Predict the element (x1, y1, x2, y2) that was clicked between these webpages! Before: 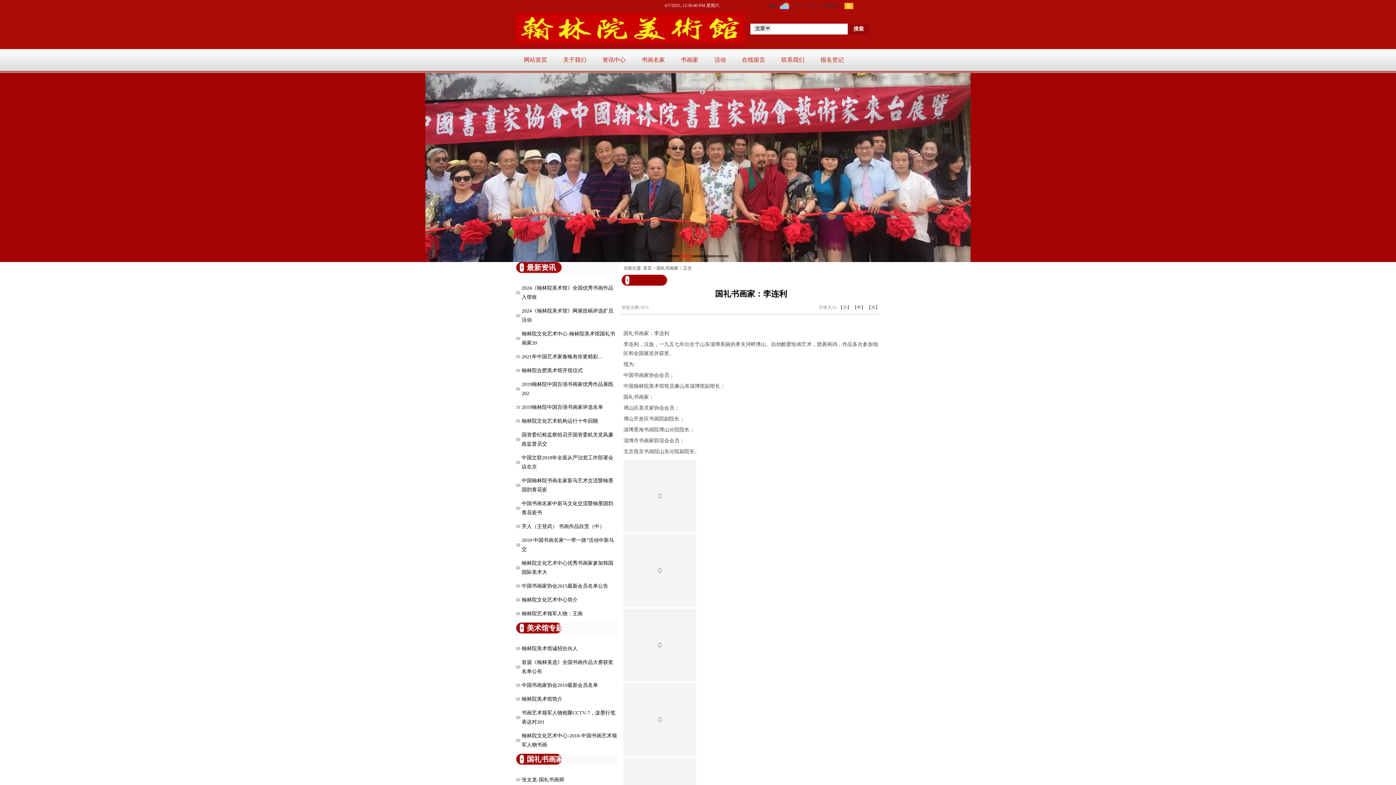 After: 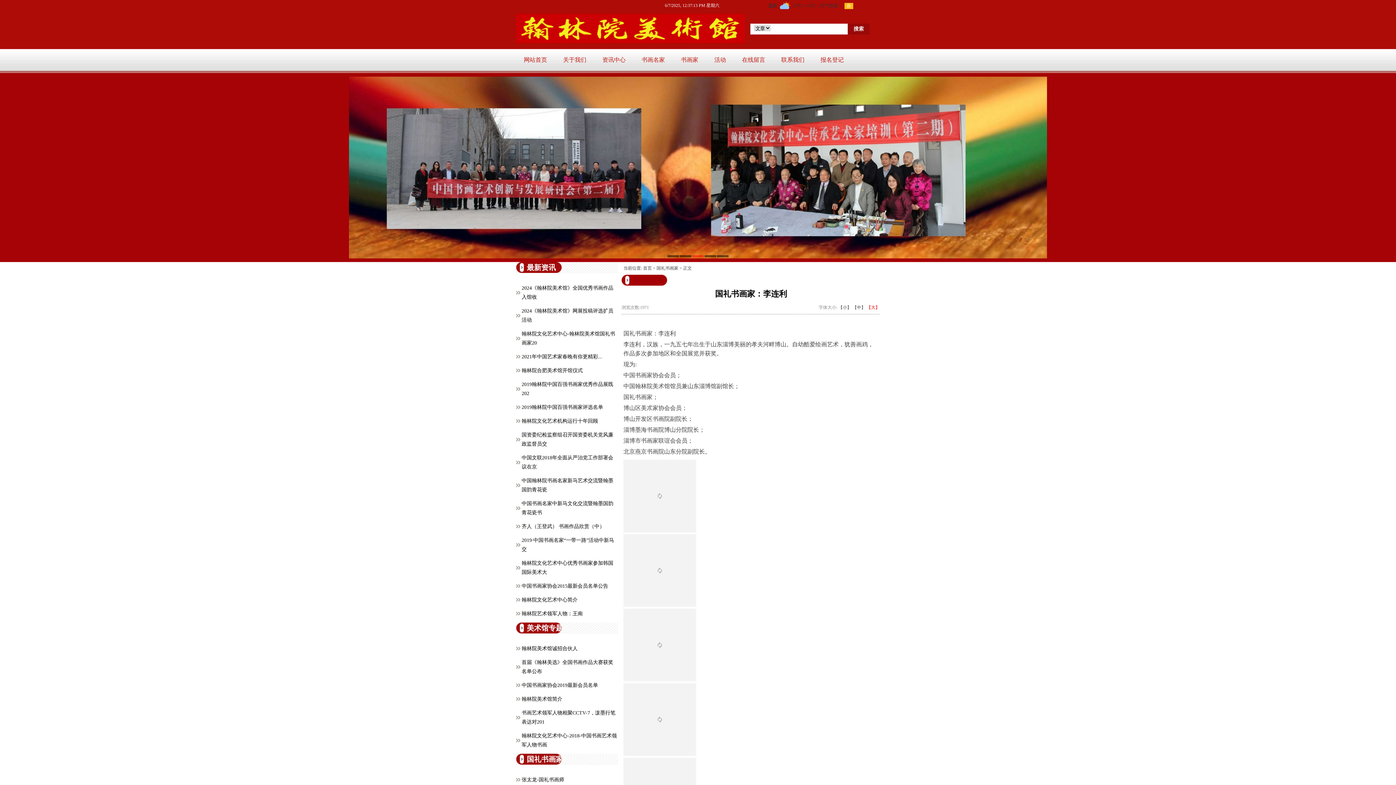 Action: label: 【大】 bbox: (866, 305, 880, 310)